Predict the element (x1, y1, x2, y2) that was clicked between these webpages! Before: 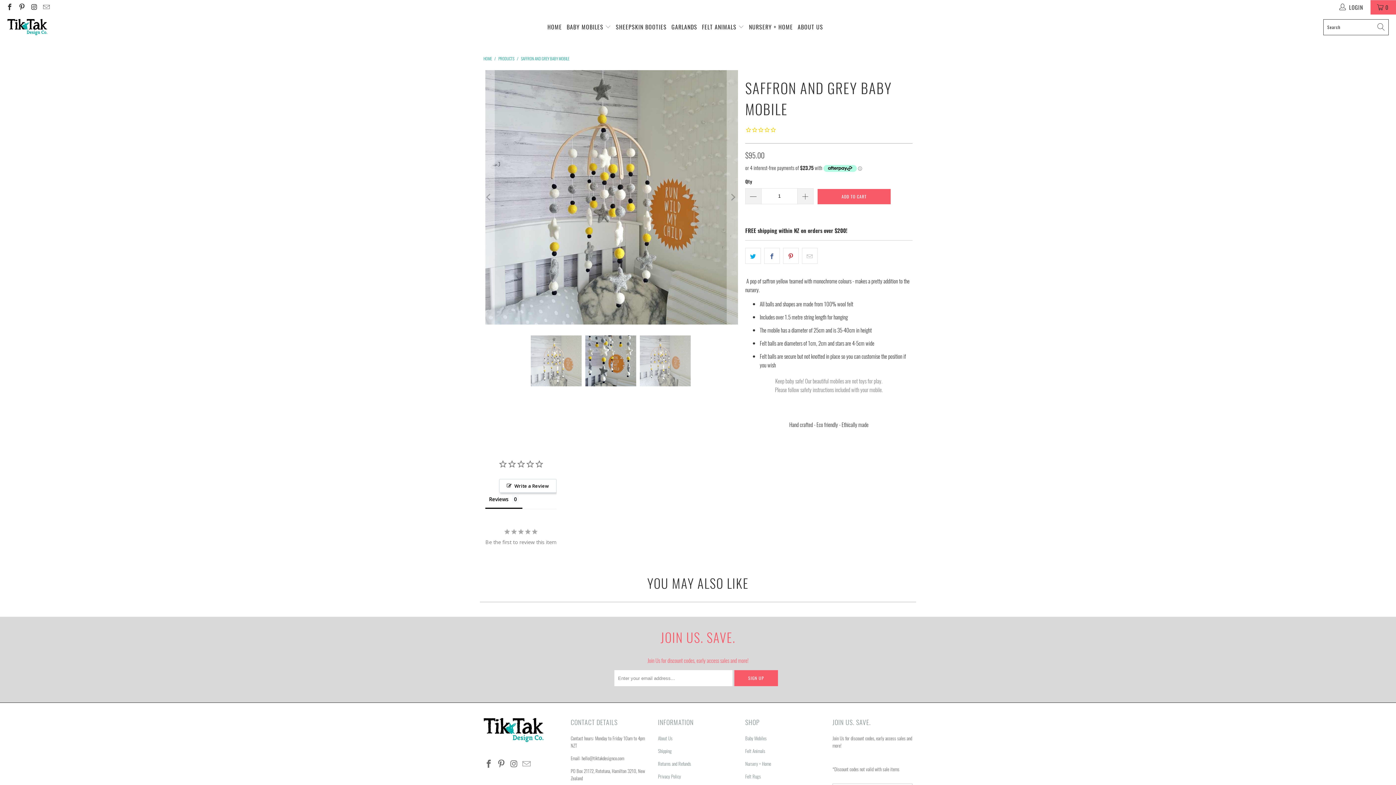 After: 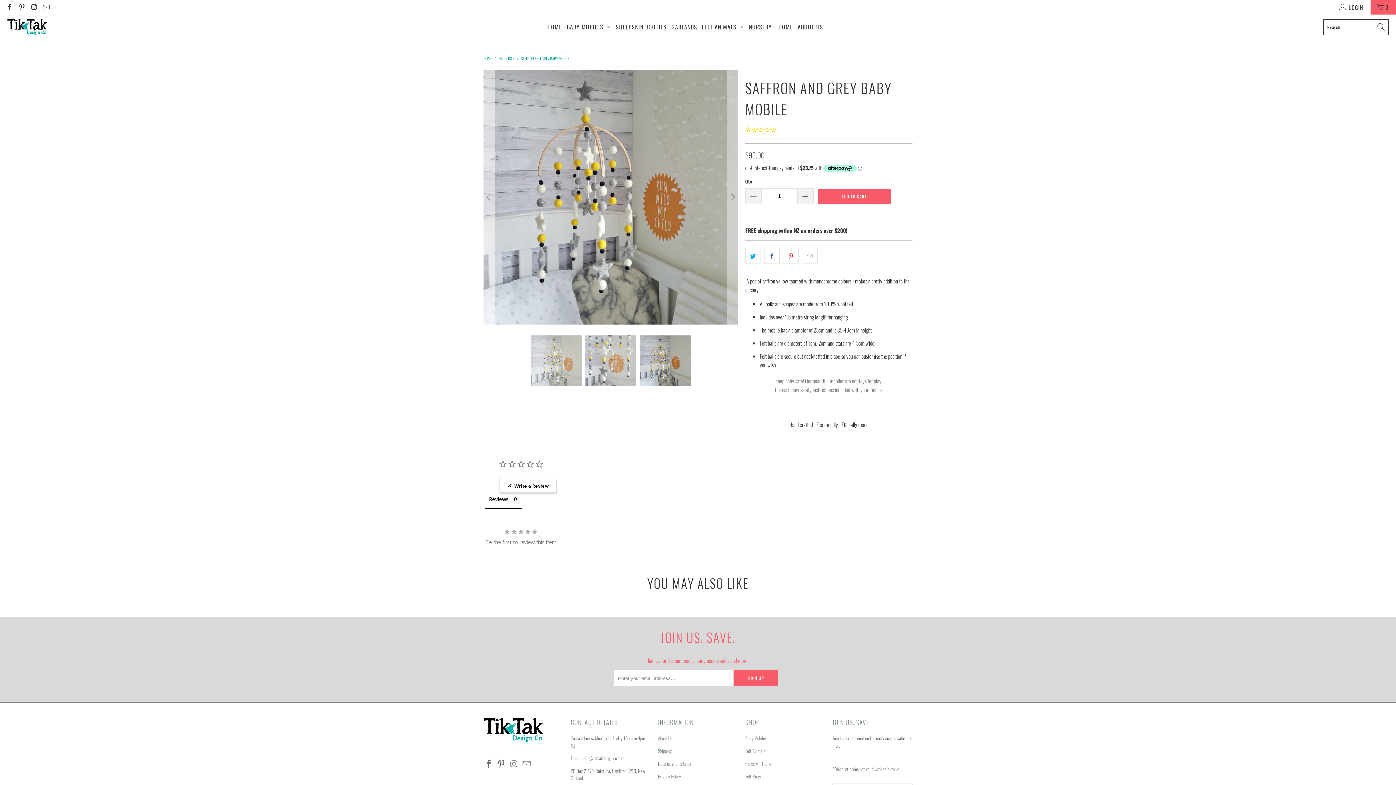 Action: bbox: (483, 70, 494, 324) label: Previous